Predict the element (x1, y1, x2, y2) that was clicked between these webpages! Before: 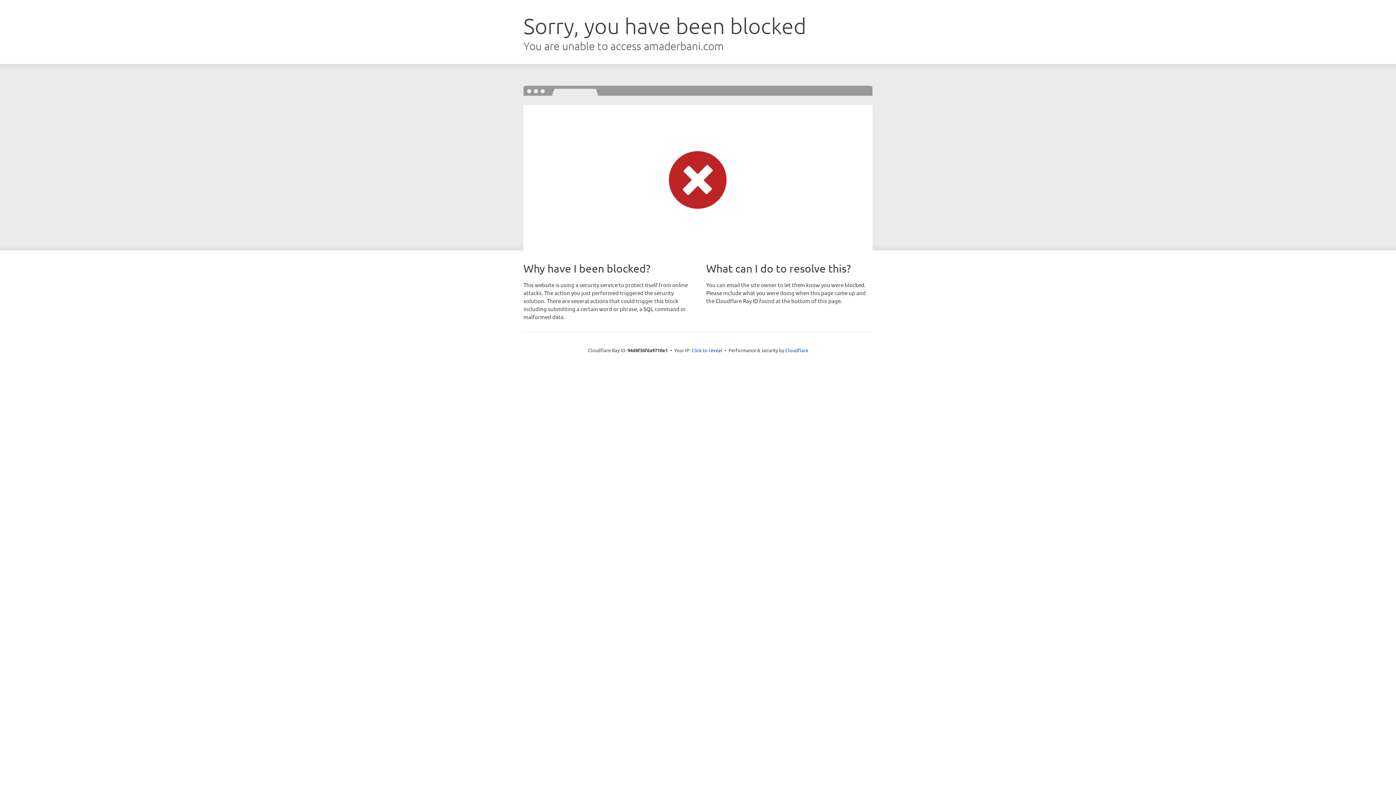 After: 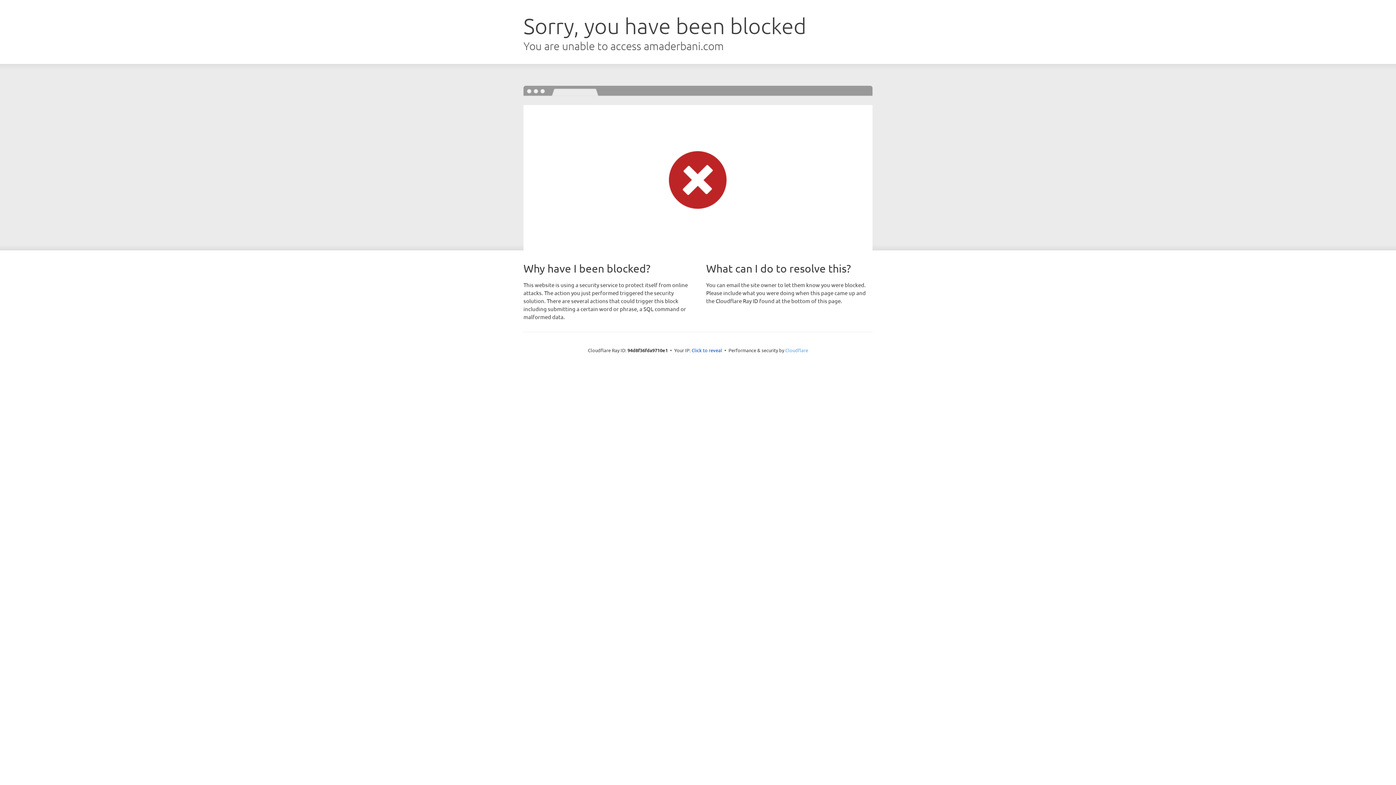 Action: label: Cloudflare bbox: (785, 347, 808, 353)